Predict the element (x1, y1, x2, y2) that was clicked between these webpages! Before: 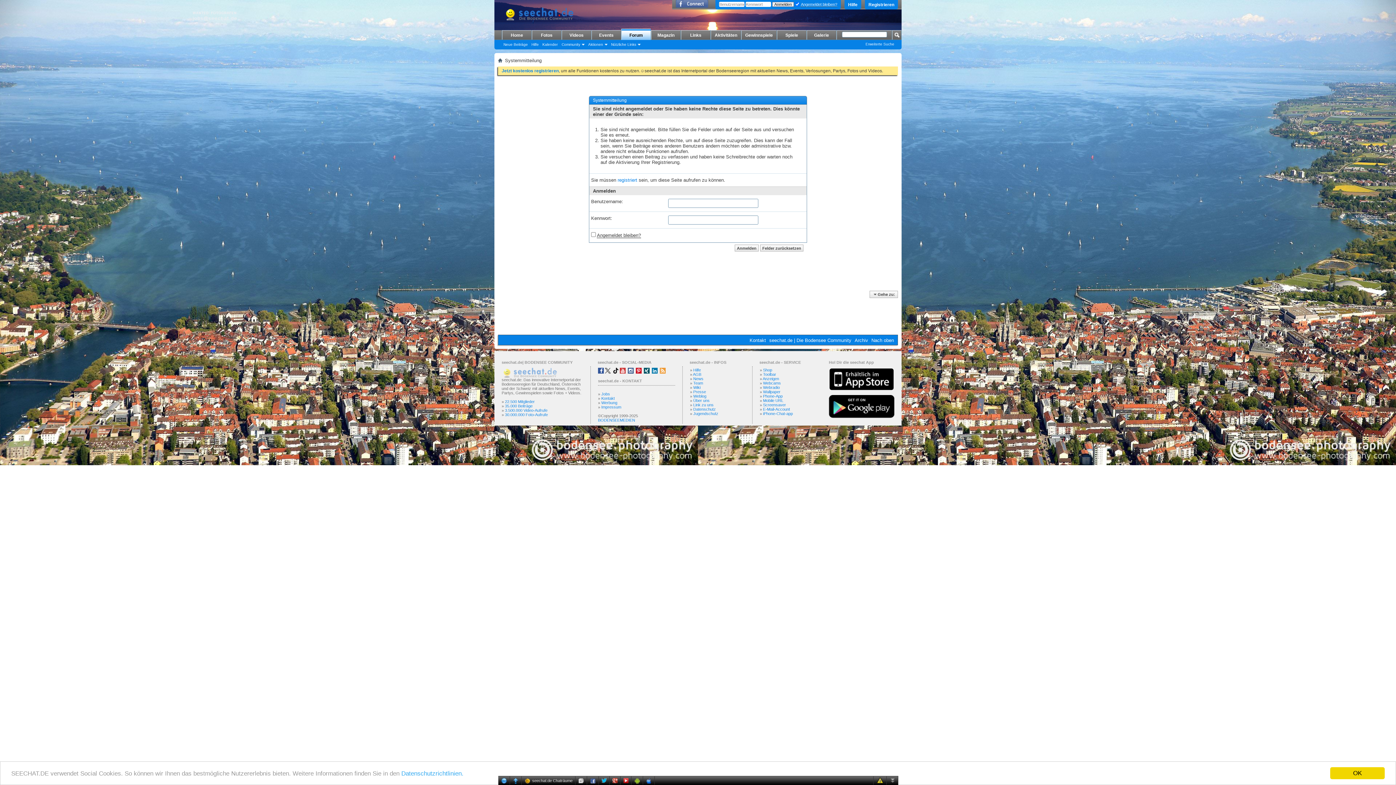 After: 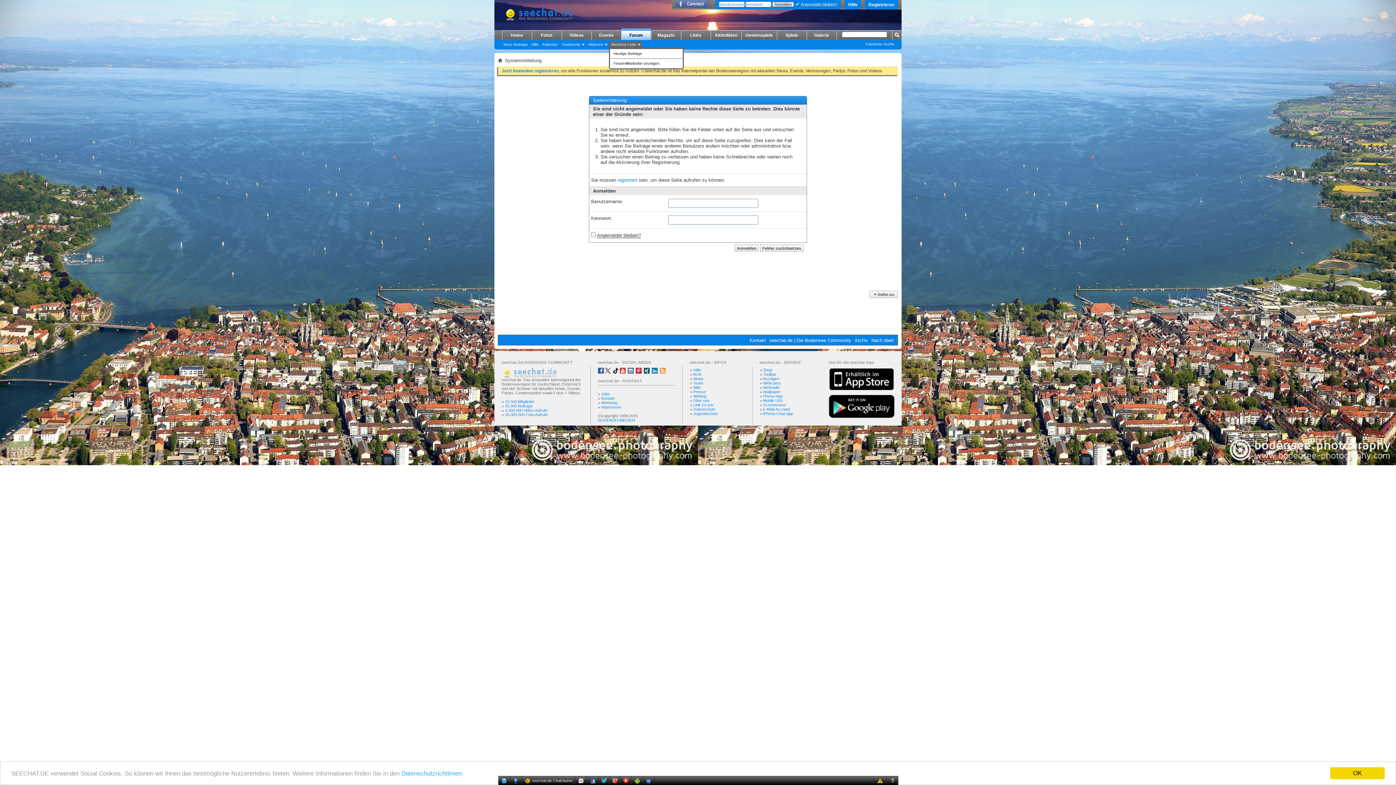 Action: bbox: (609, 41, 642, 47) label: Nützliche Links